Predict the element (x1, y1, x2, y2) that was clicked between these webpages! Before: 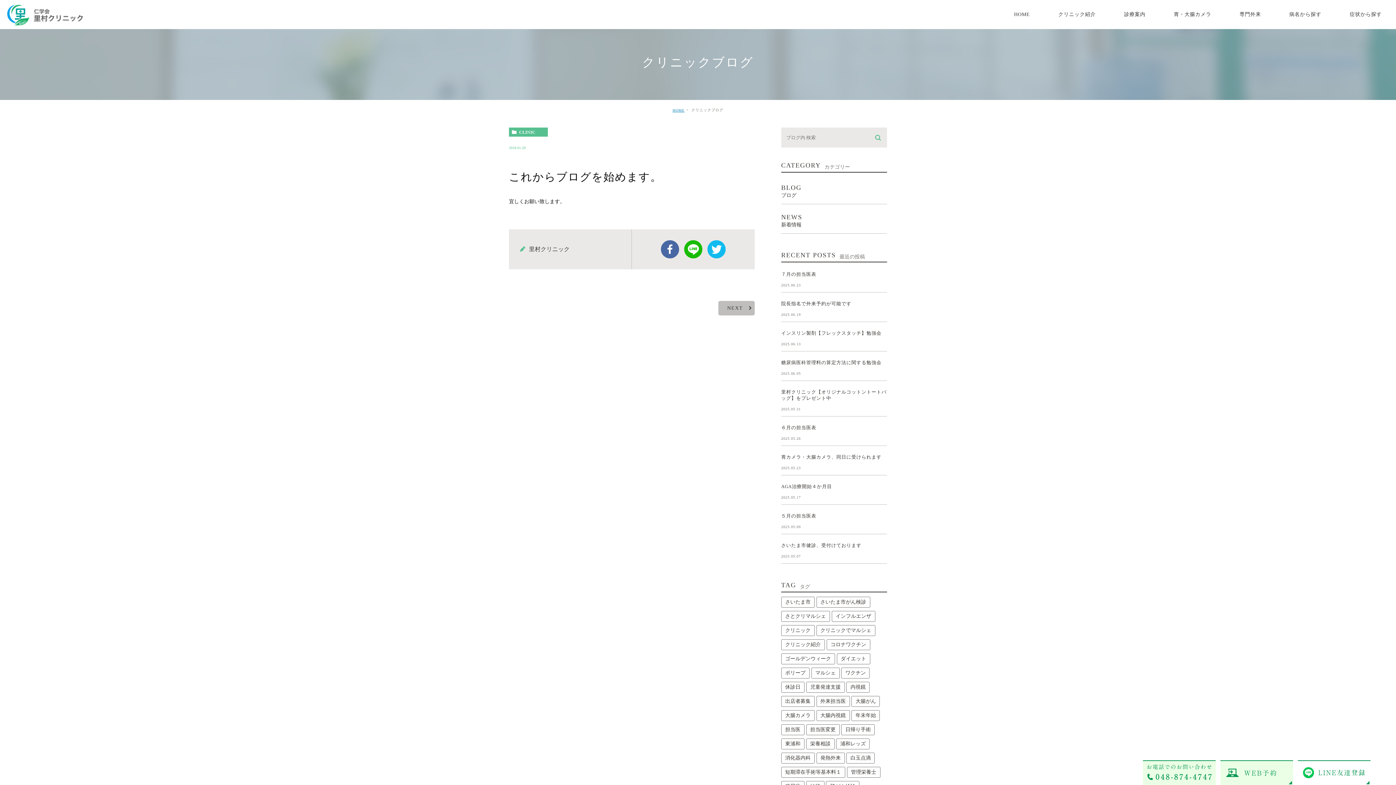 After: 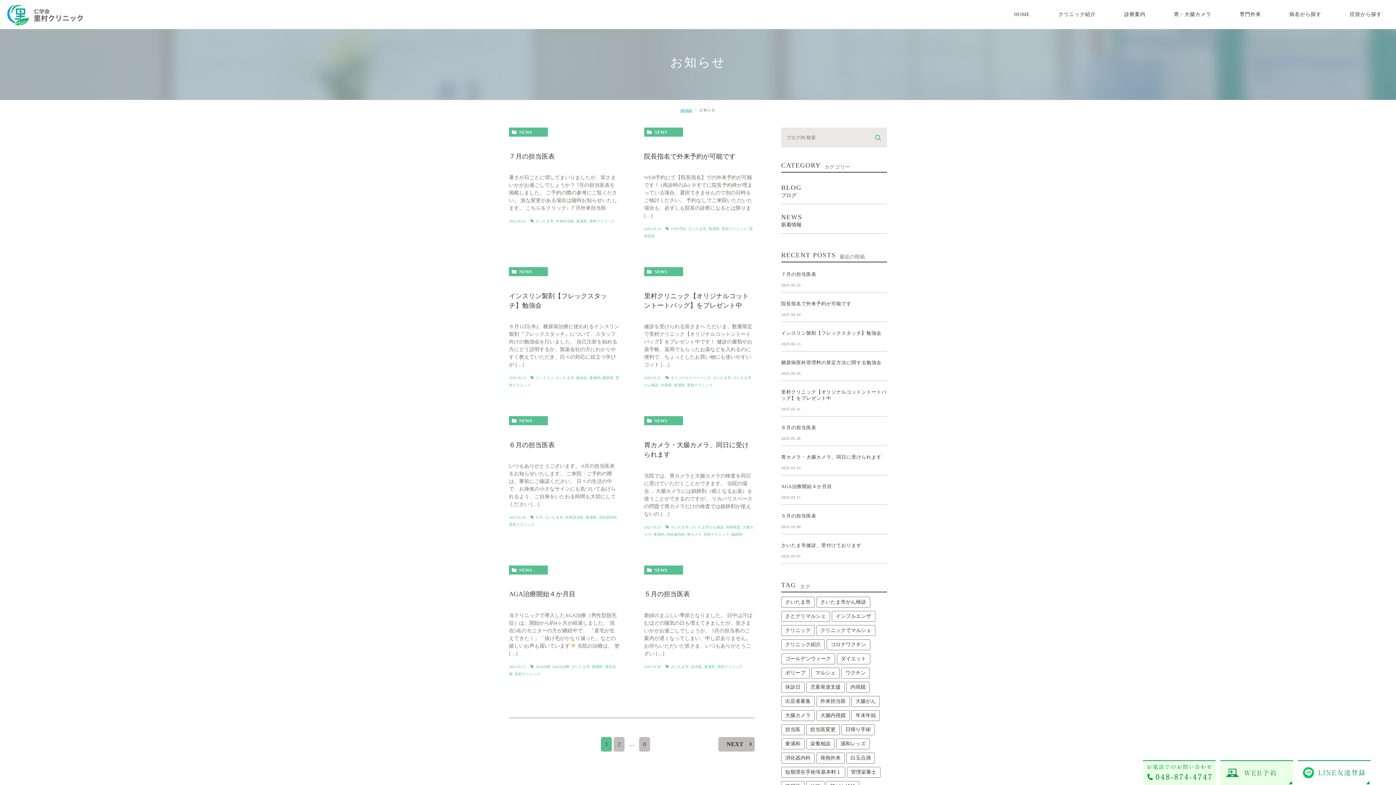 Action: label: さいたま市 (60個の項目) bbox: (781, 597, 814, 608)